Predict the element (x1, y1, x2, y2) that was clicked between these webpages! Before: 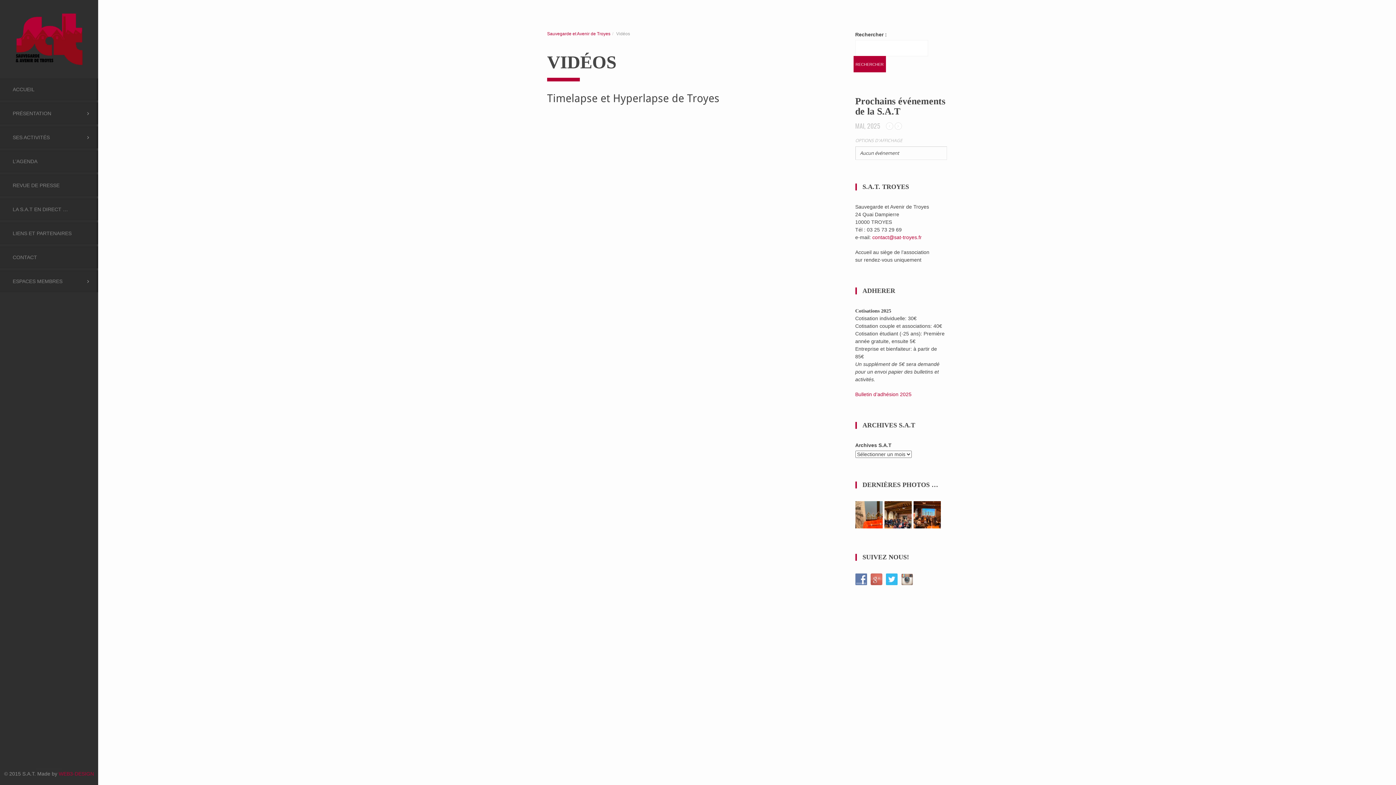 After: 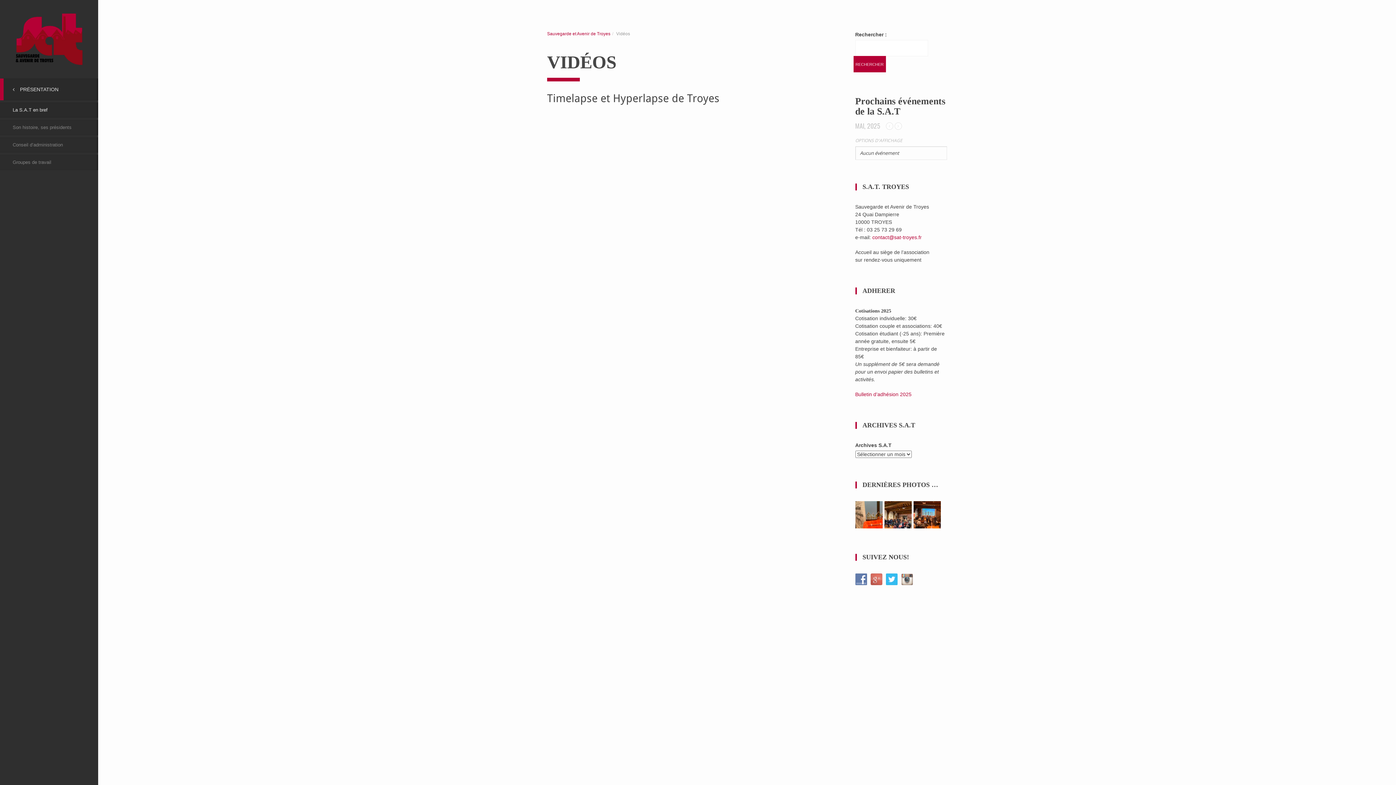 Action: label: PRÉSENTATION bbox: (0, 102, 98, 124)